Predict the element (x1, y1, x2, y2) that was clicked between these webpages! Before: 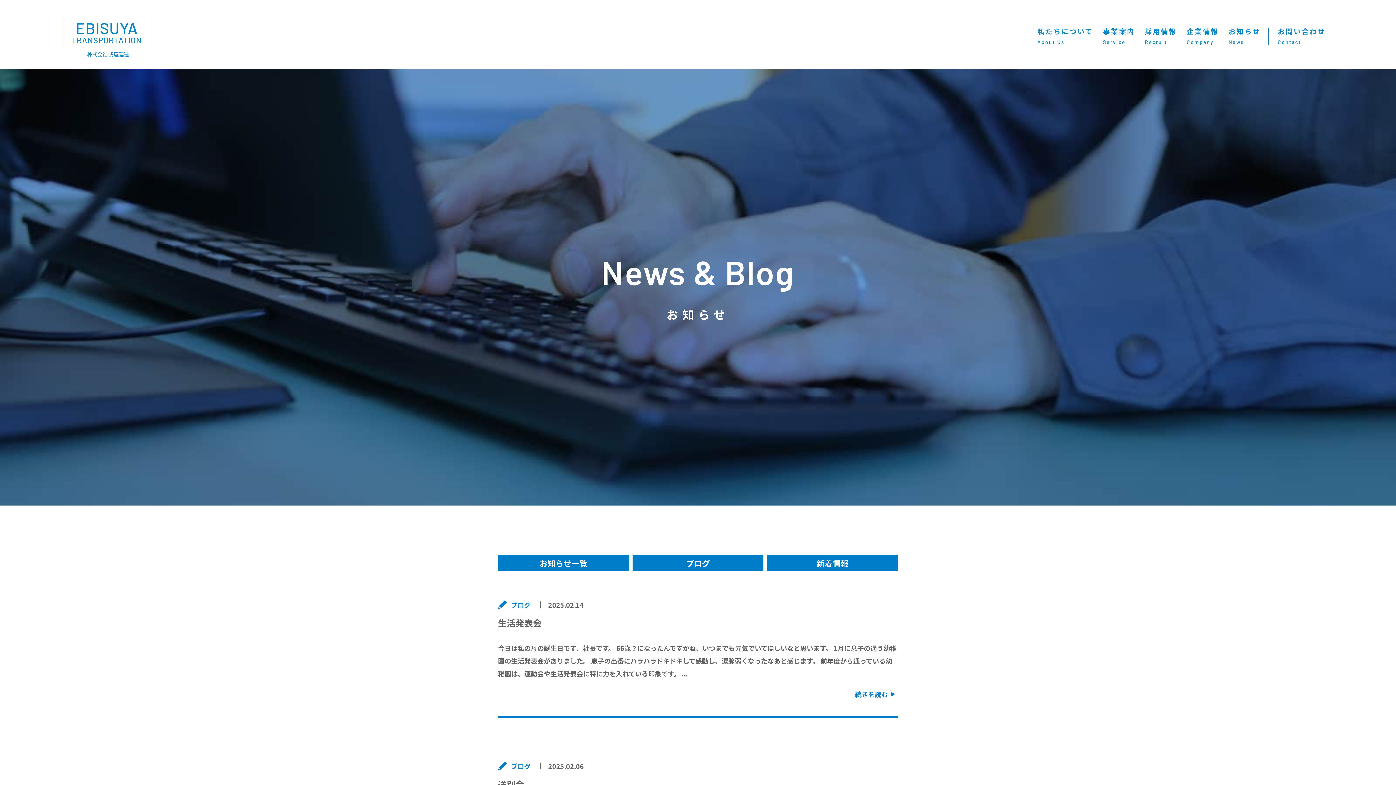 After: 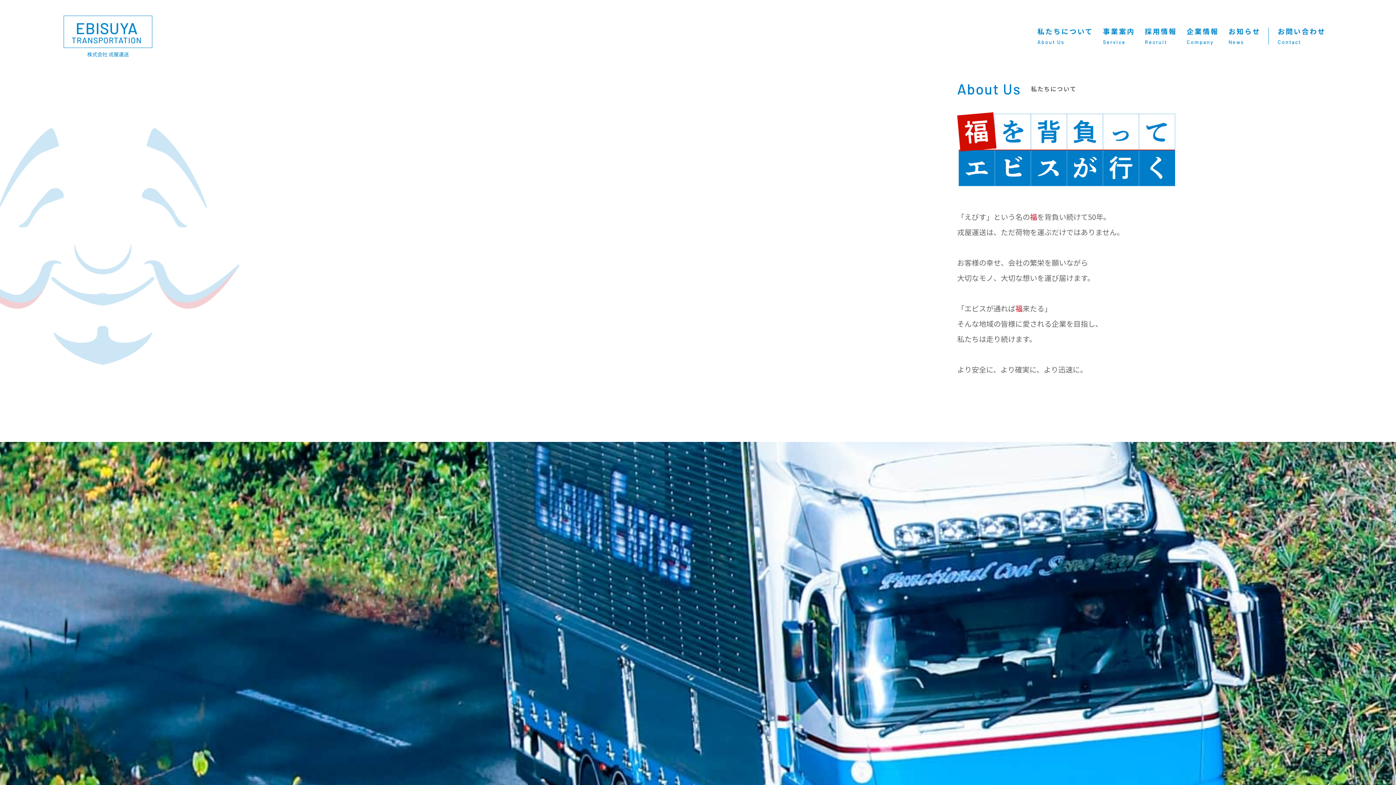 Action: bbox: (1037, 27, 1093, 44) label: 私たちについて

About Us